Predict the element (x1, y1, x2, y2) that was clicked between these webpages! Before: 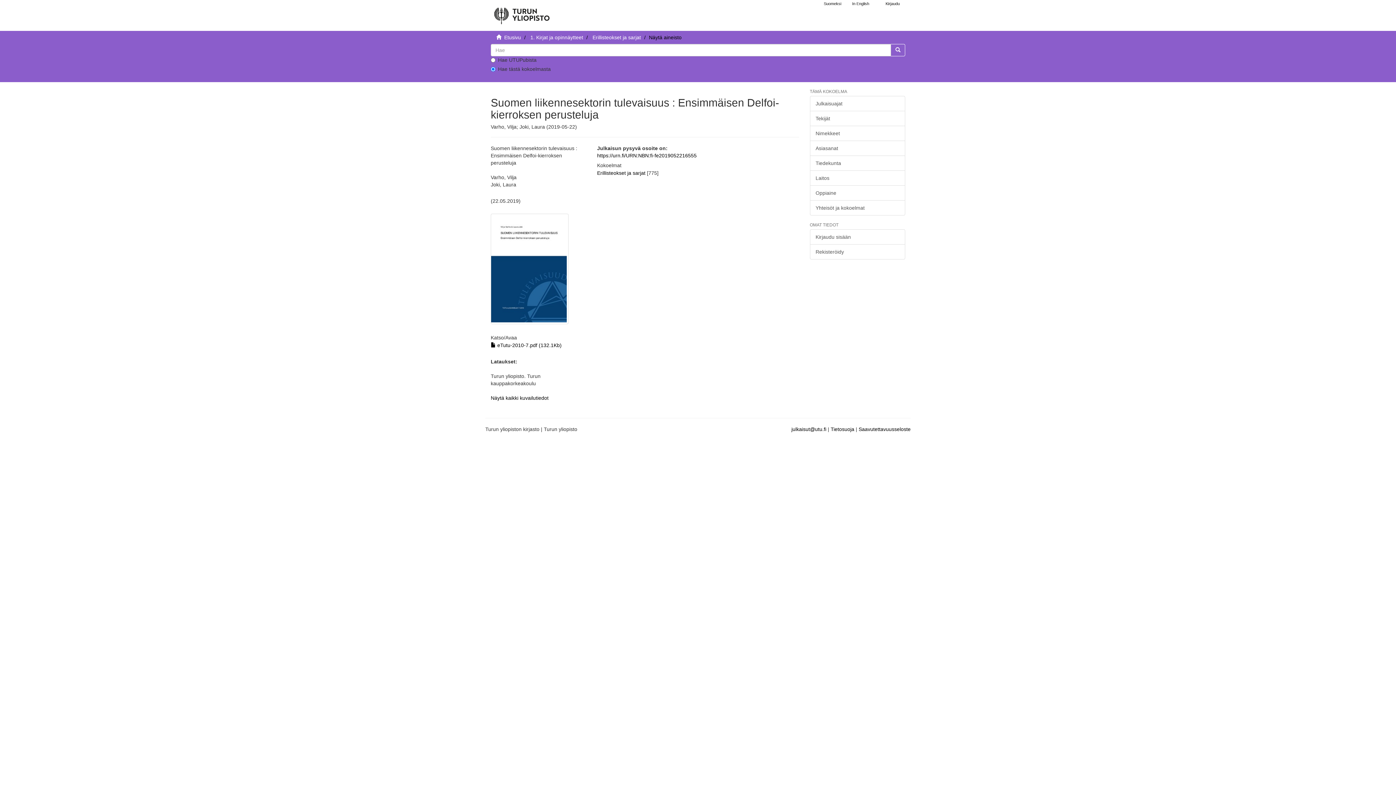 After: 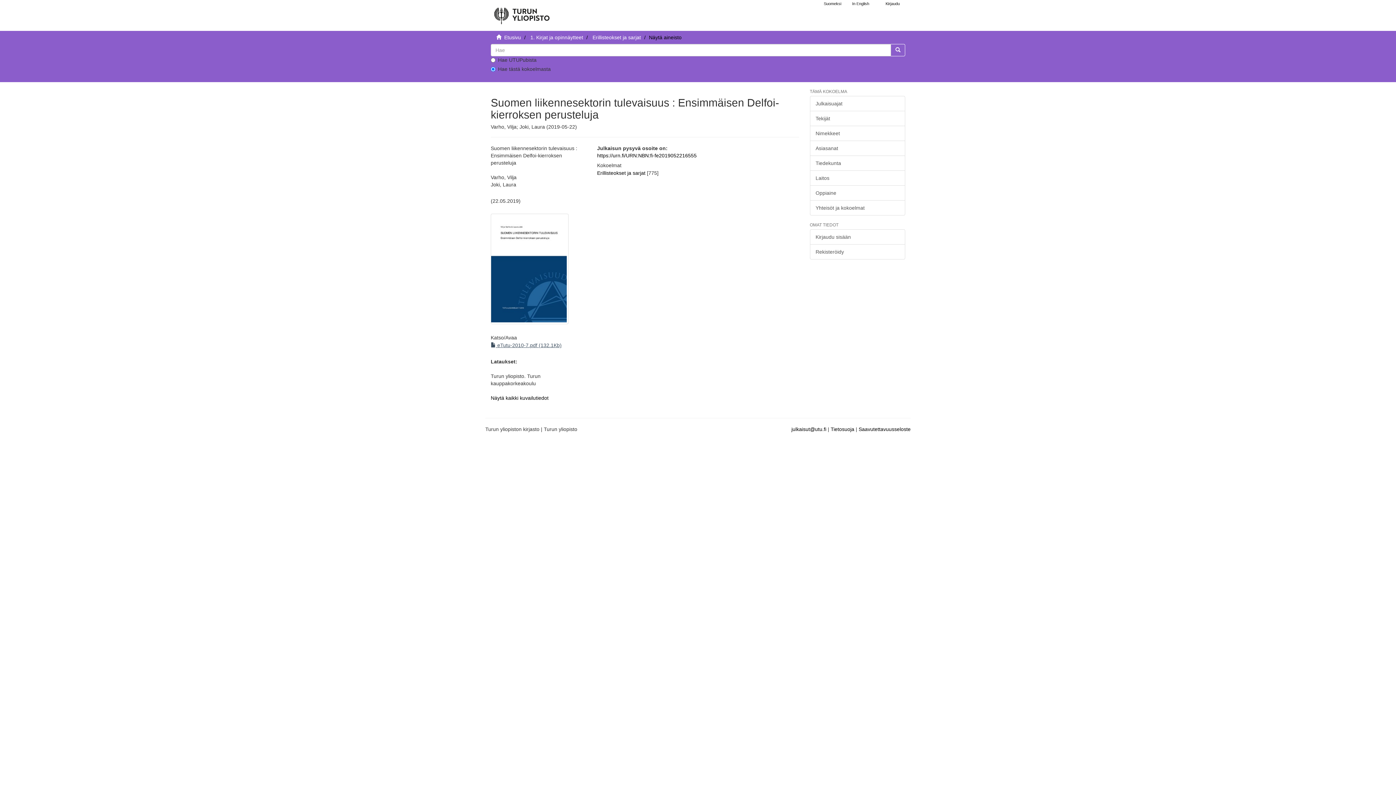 Action: bbox: (490, 342, 561, 348) label:  eTutu-2010-7.pdf (132.1Kb)